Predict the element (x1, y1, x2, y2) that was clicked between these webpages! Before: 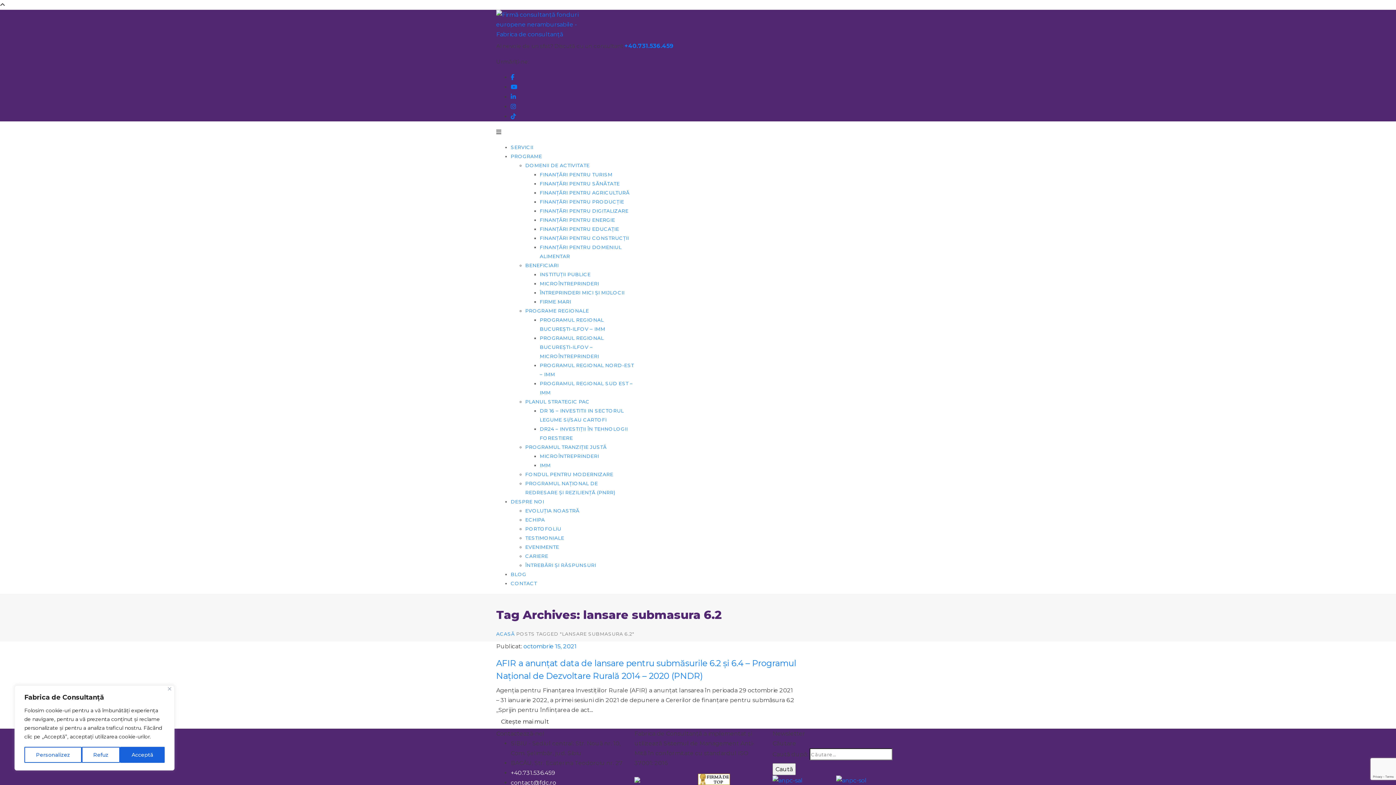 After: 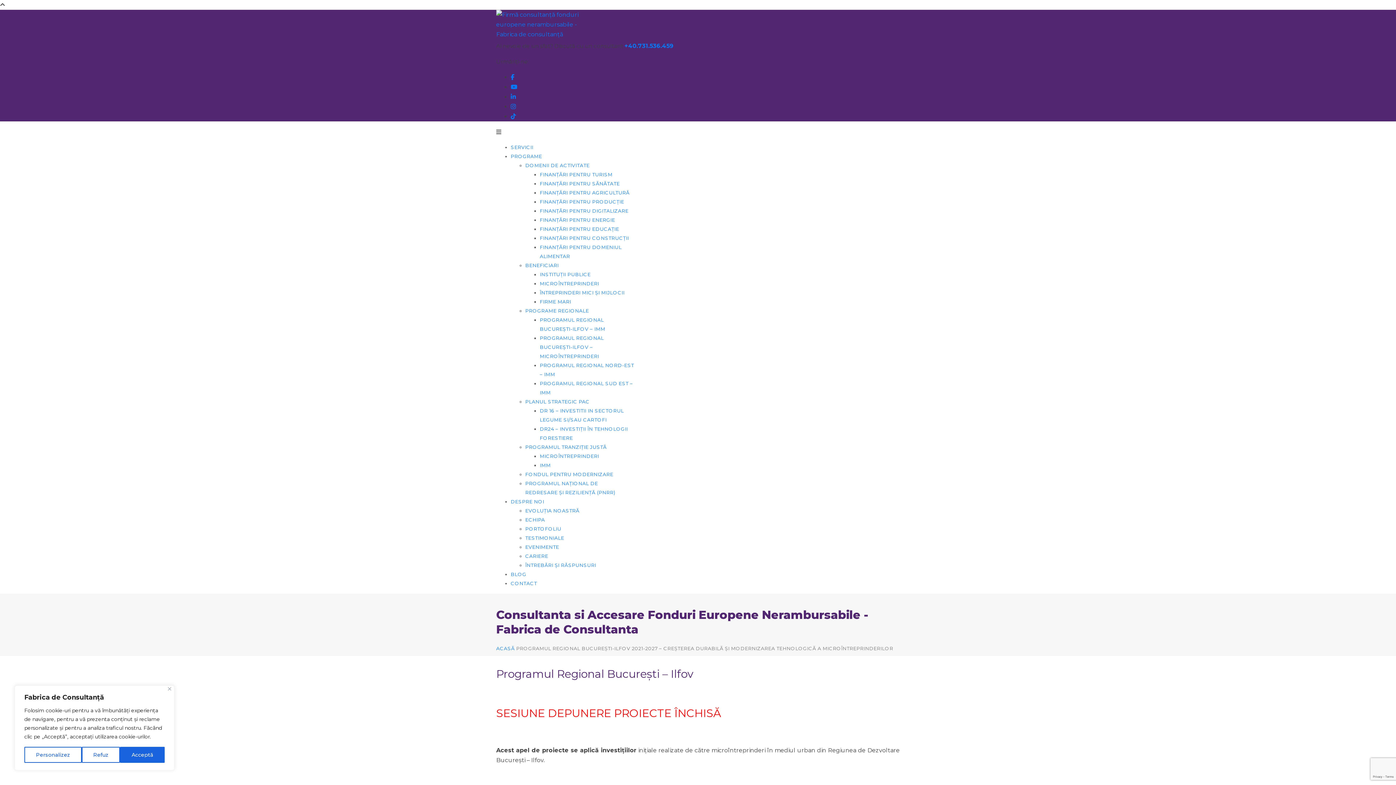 Action: label: PROGRAMUL REGIONAL BUCUREȘTI-ILFOV – MICROÎNTREPRINDERI bbox: (540, 335, 604, 359)